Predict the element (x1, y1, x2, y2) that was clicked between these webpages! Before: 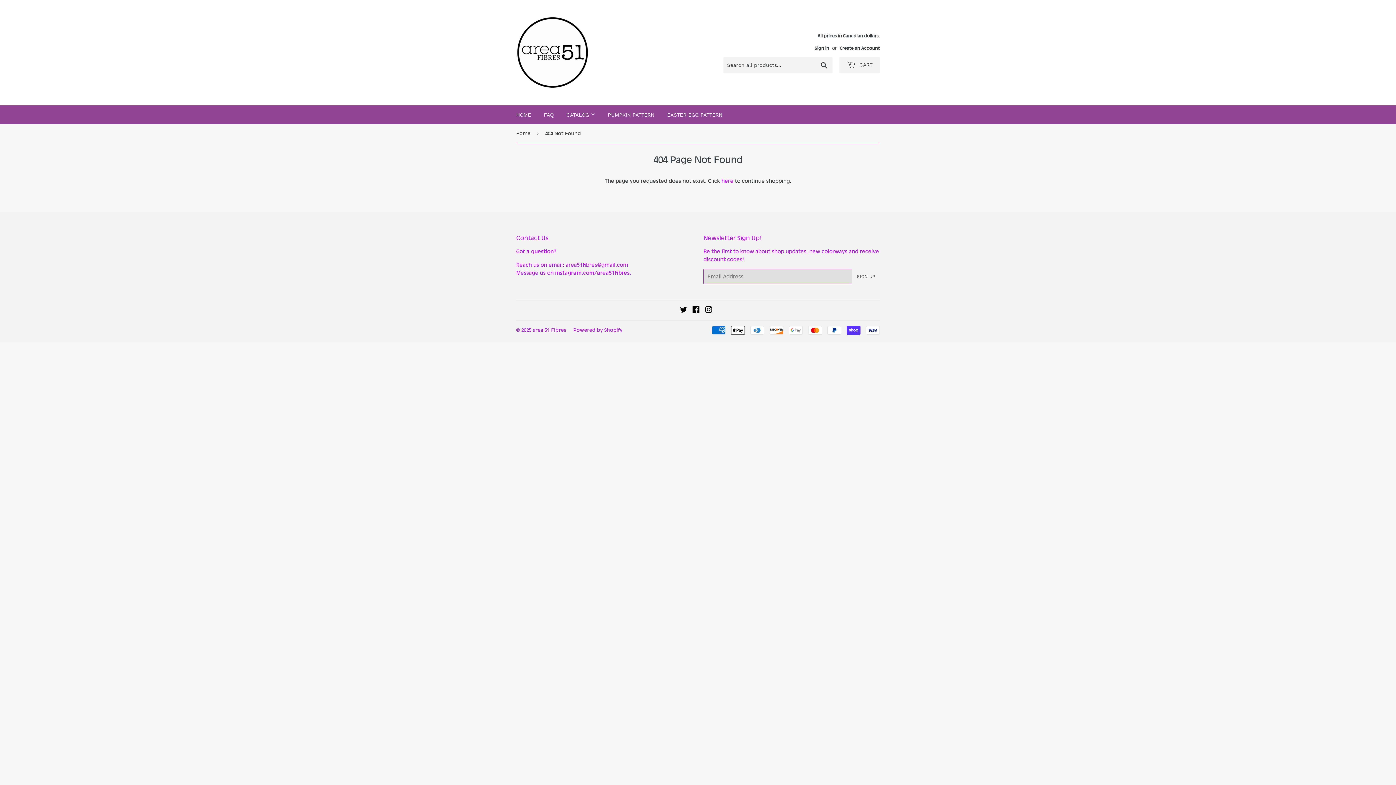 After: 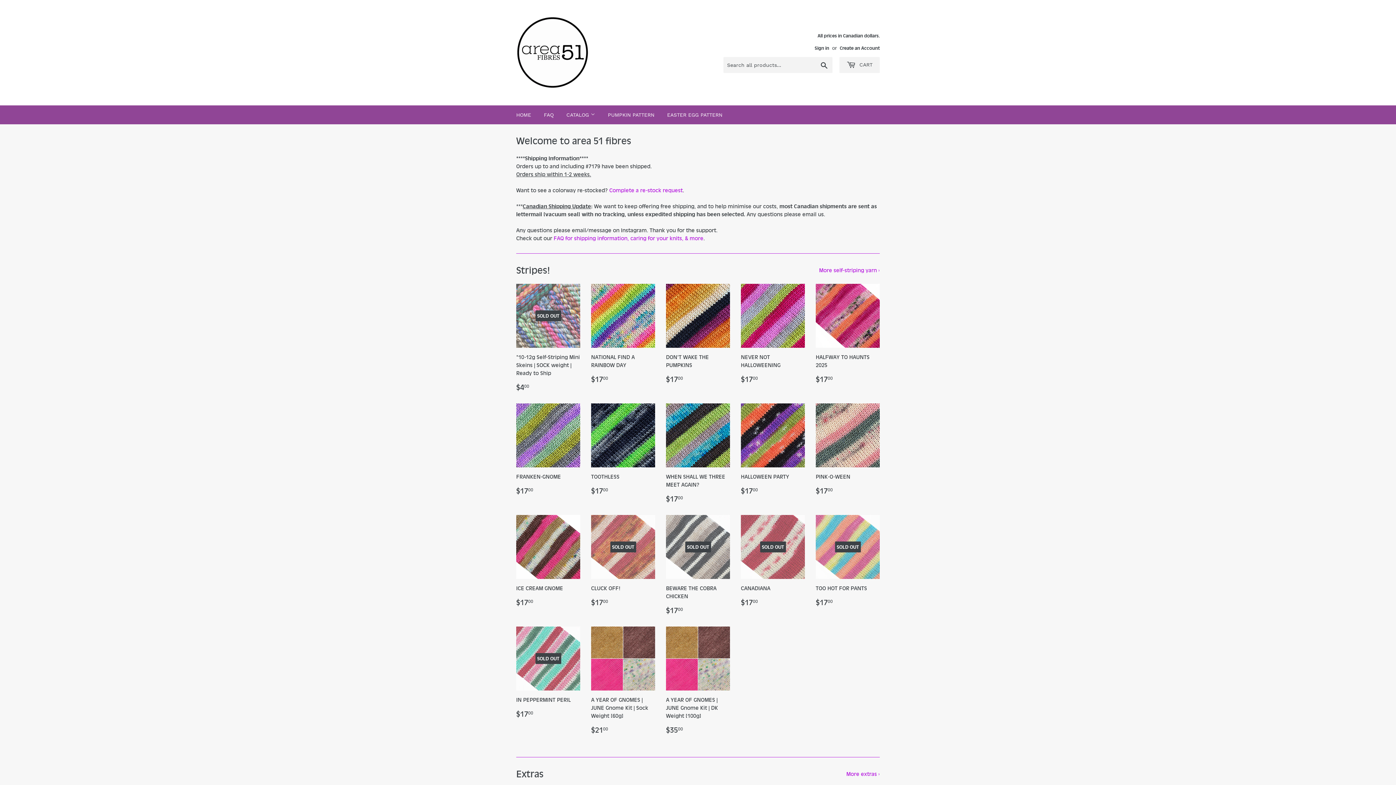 Action: bbox: (516, 16, 698, 89)